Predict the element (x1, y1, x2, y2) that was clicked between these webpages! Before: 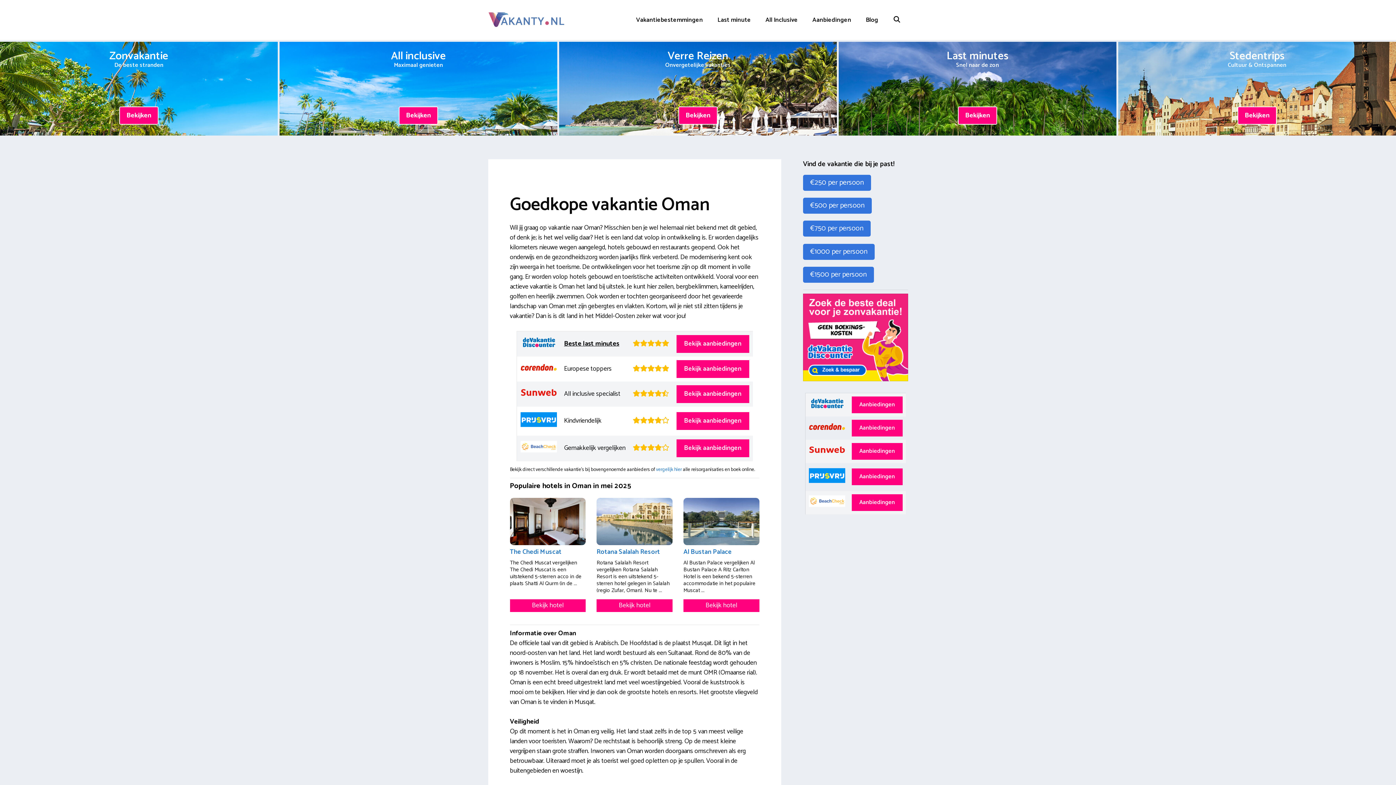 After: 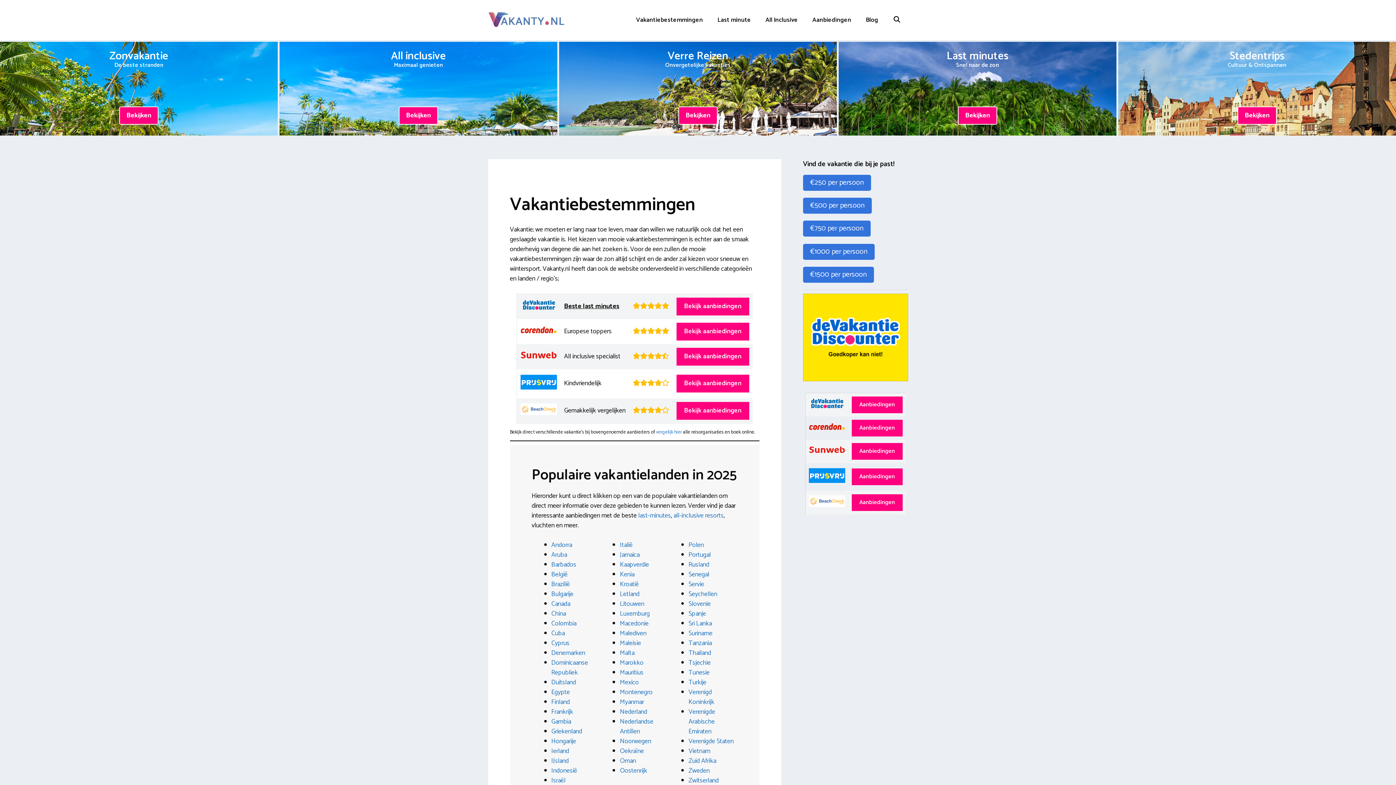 Action: label: Vakantiebestemmingen bbox: (628, 10, 710, 29)